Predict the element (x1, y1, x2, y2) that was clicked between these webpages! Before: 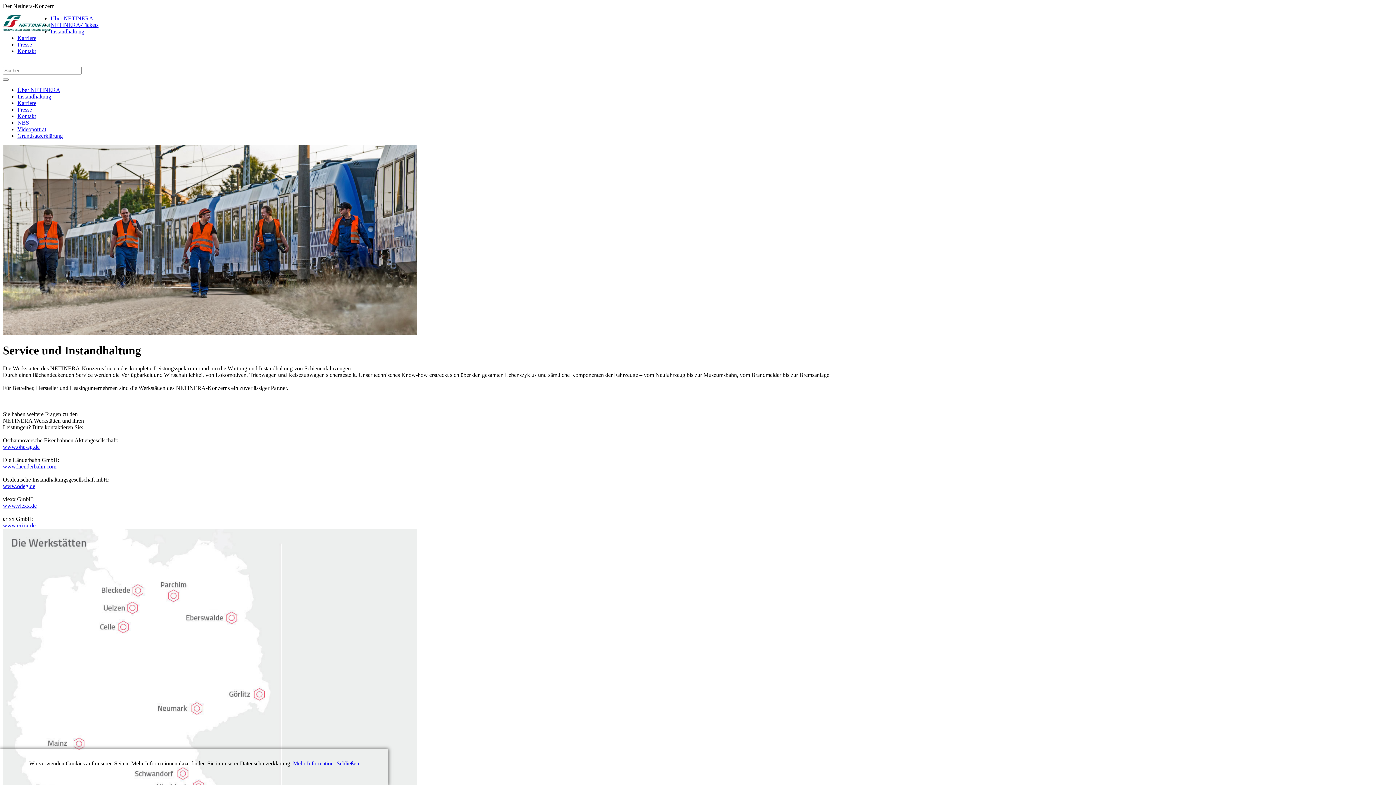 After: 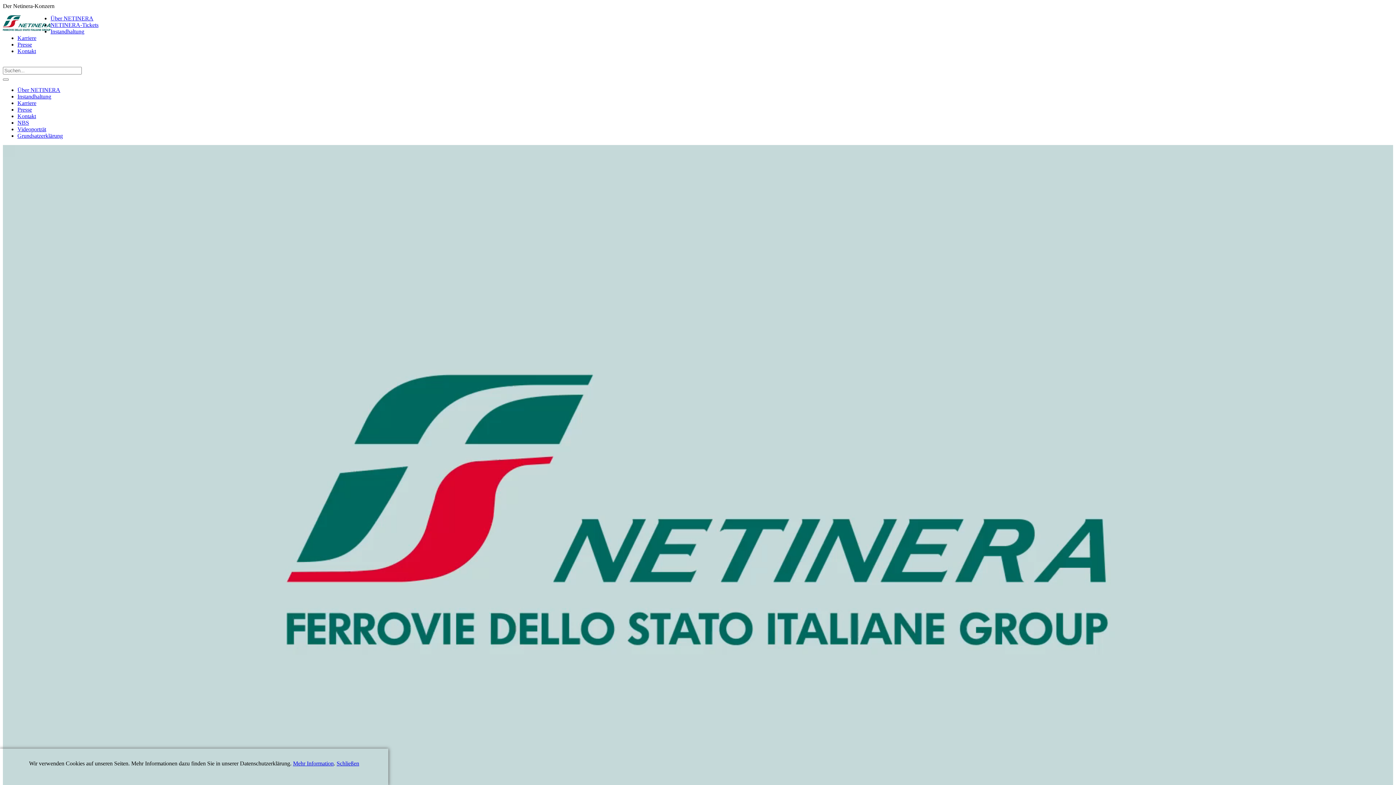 Action: label: Videoporträt bbox: (17, 126, 46, 132)